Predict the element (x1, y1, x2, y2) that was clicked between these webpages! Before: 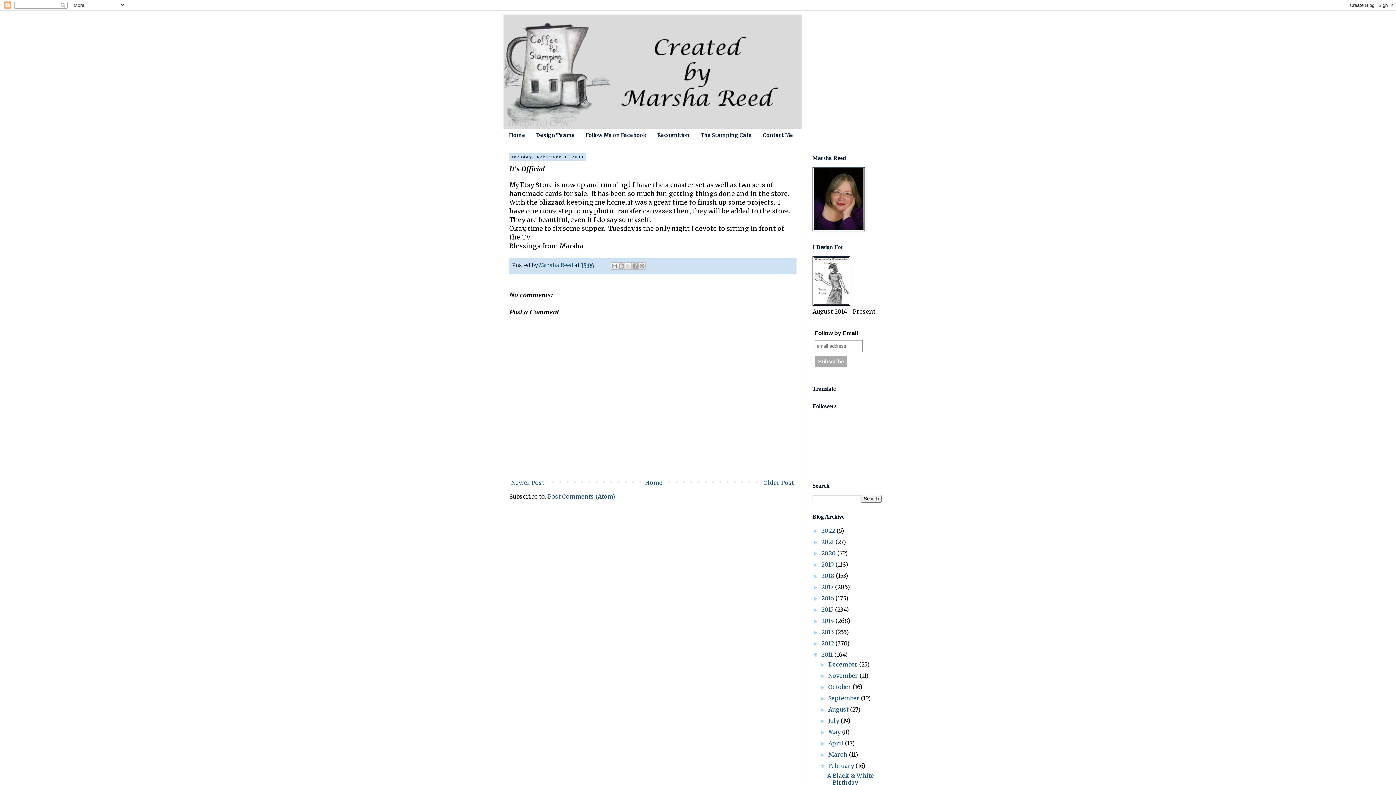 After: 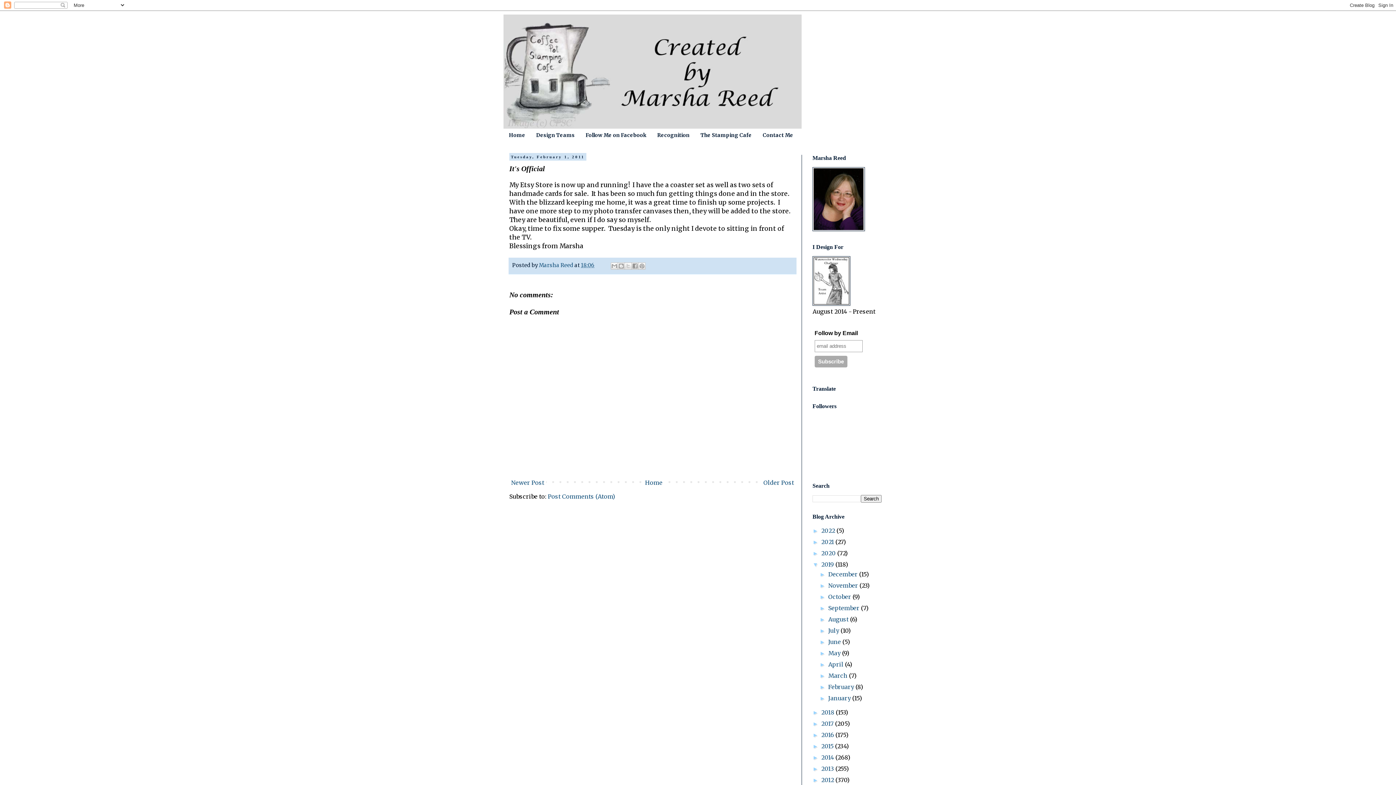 Action: bbox: (812, 561, 821, 567) label: ►  